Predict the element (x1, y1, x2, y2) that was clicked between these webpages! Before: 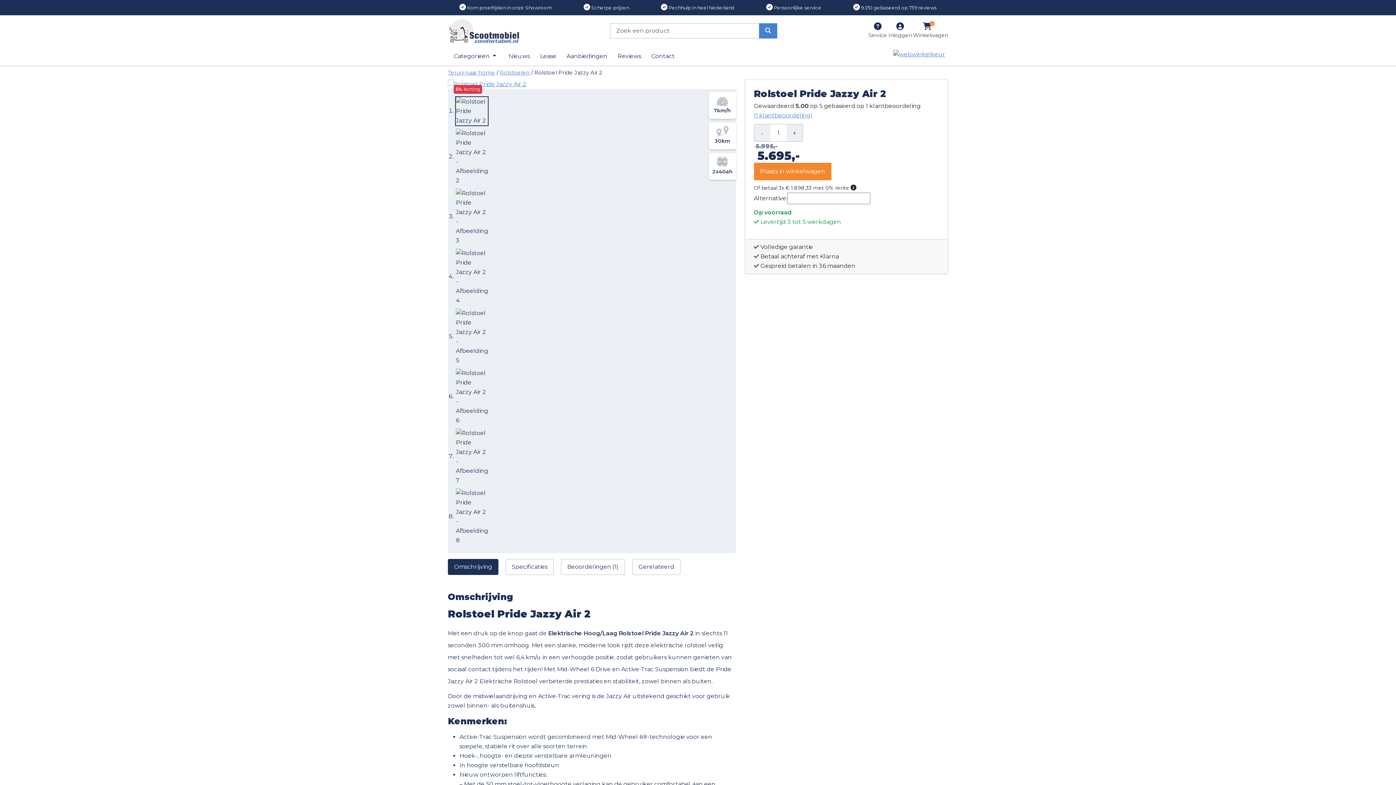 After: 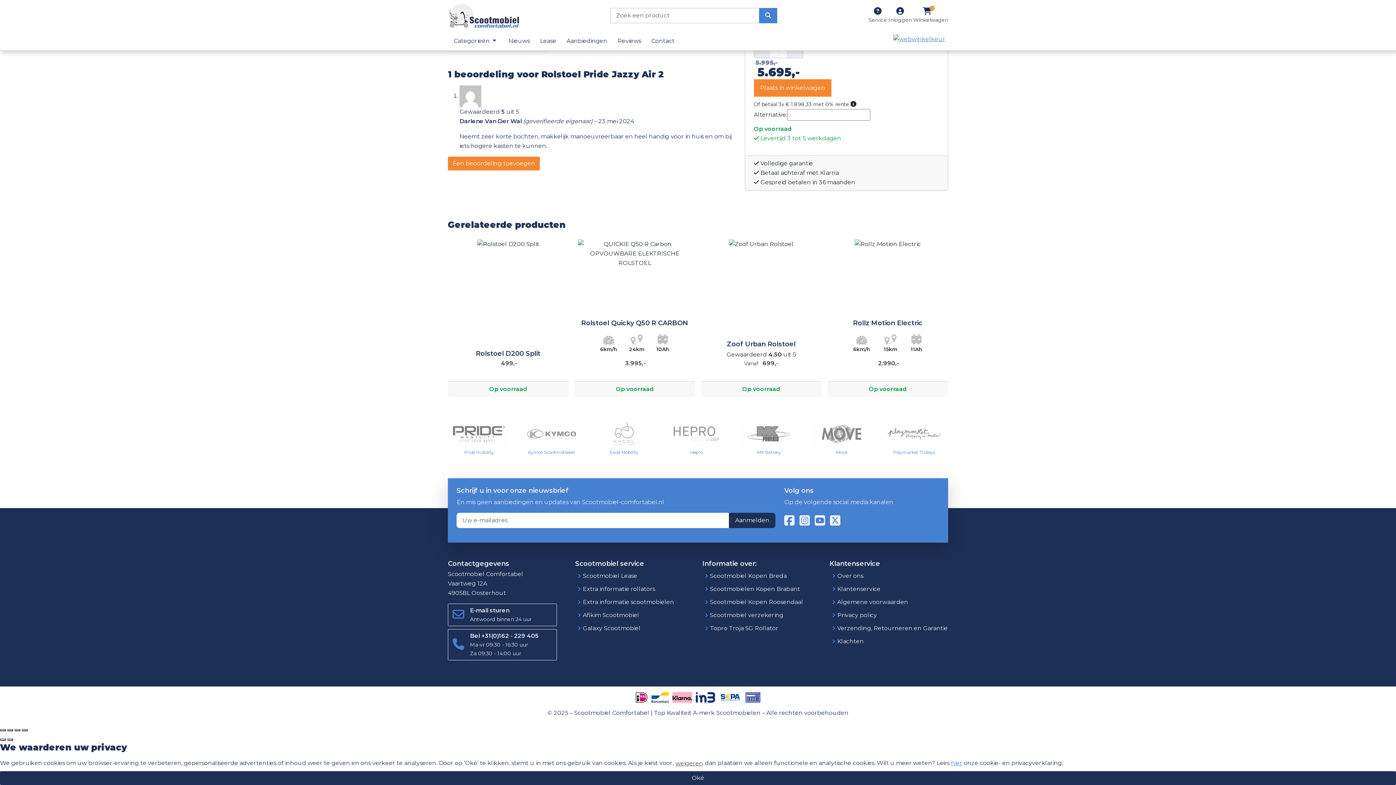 Action: label: Beoordelingen (1) bbox: (561, 559, 625, 575)